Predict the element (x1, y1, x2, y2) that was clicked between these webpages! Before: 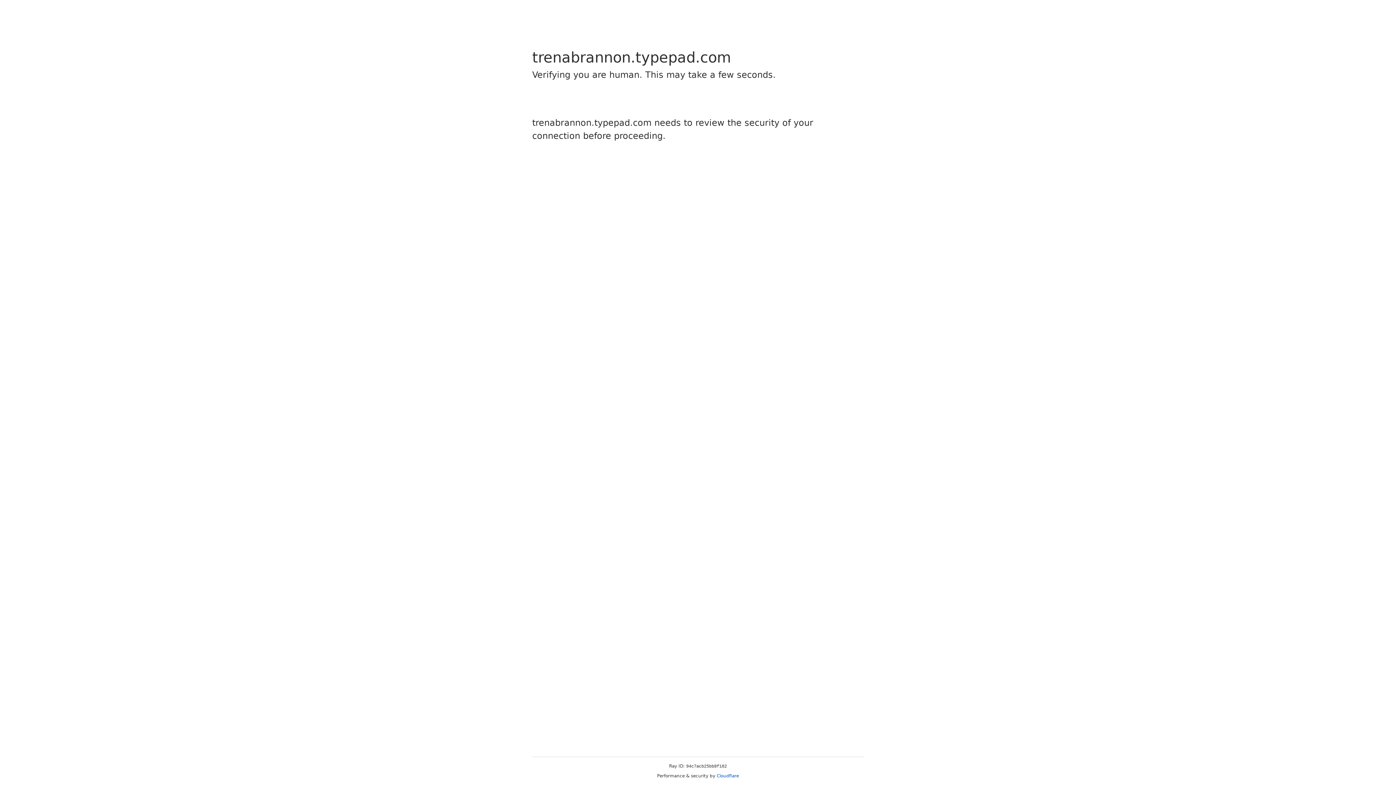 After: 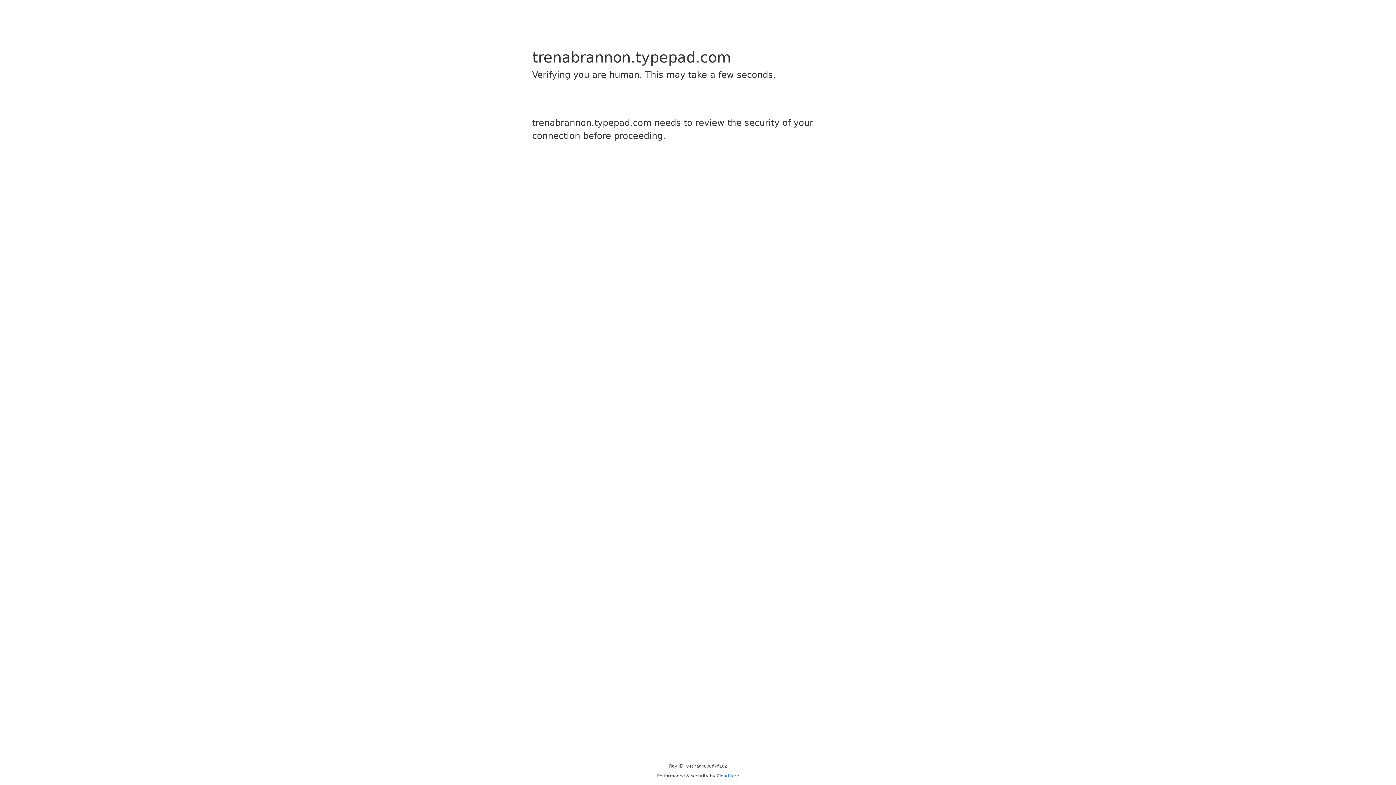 Action: bbox: (716, 773, 739, 778) label: Cloudflare